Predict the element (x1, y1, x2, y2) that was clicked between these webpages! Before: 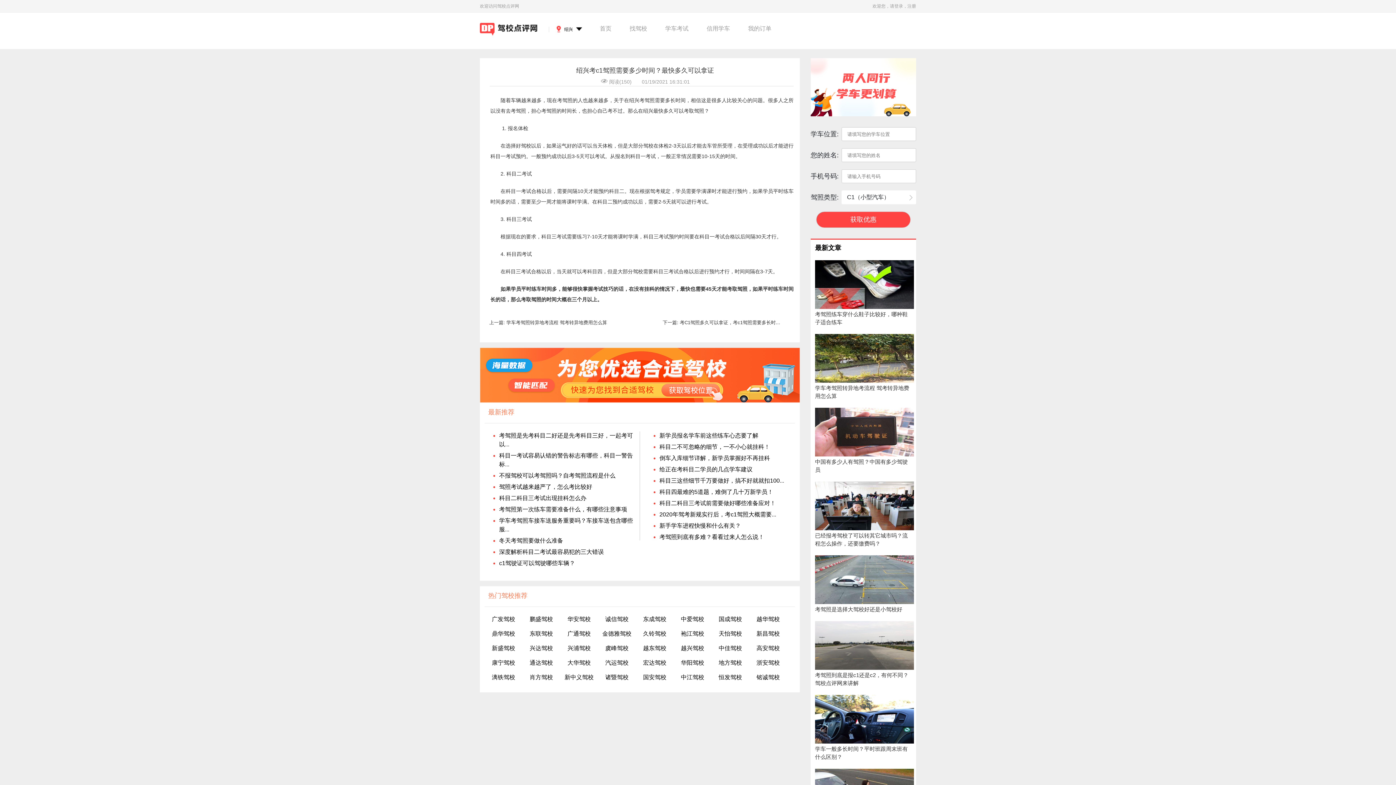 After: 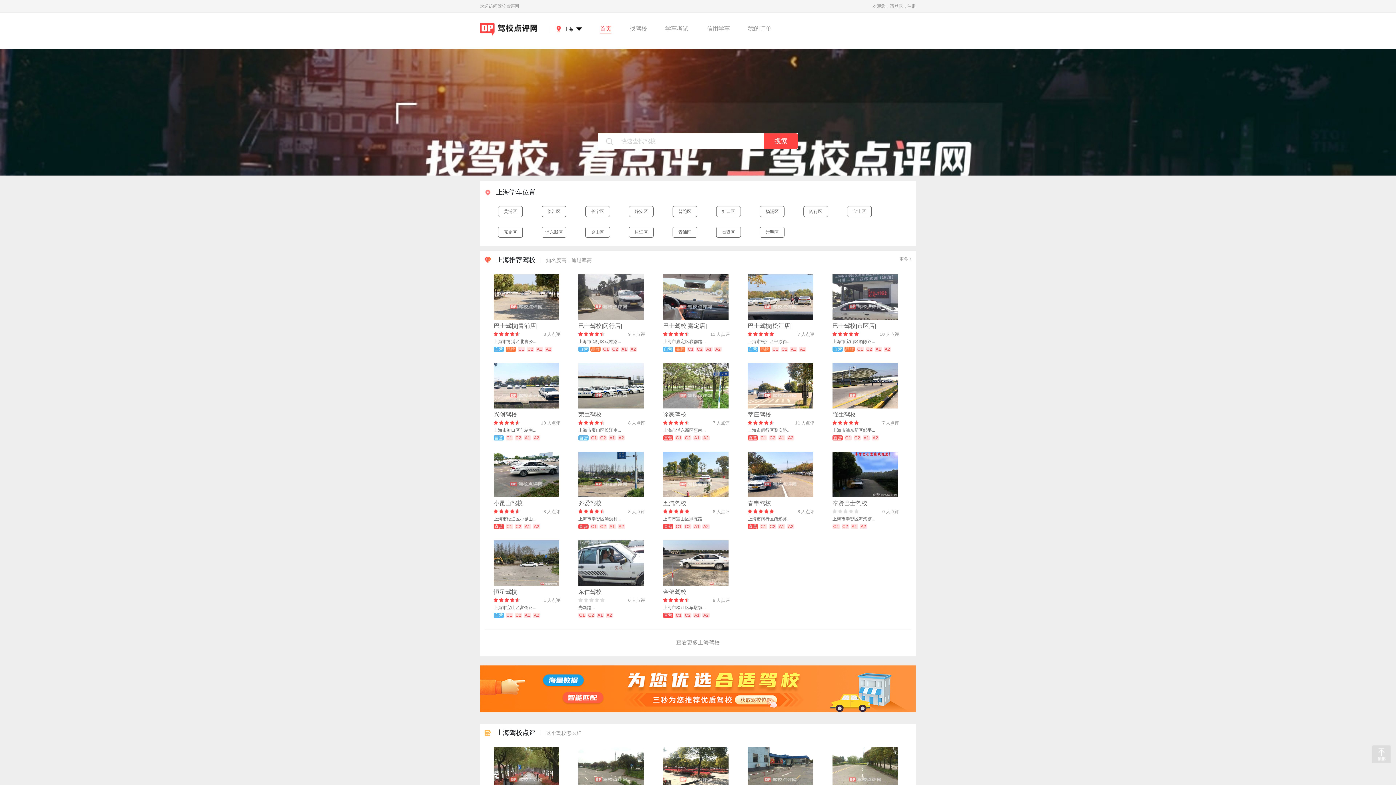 Action: bbox: (480, 25, 538, 31) label:  